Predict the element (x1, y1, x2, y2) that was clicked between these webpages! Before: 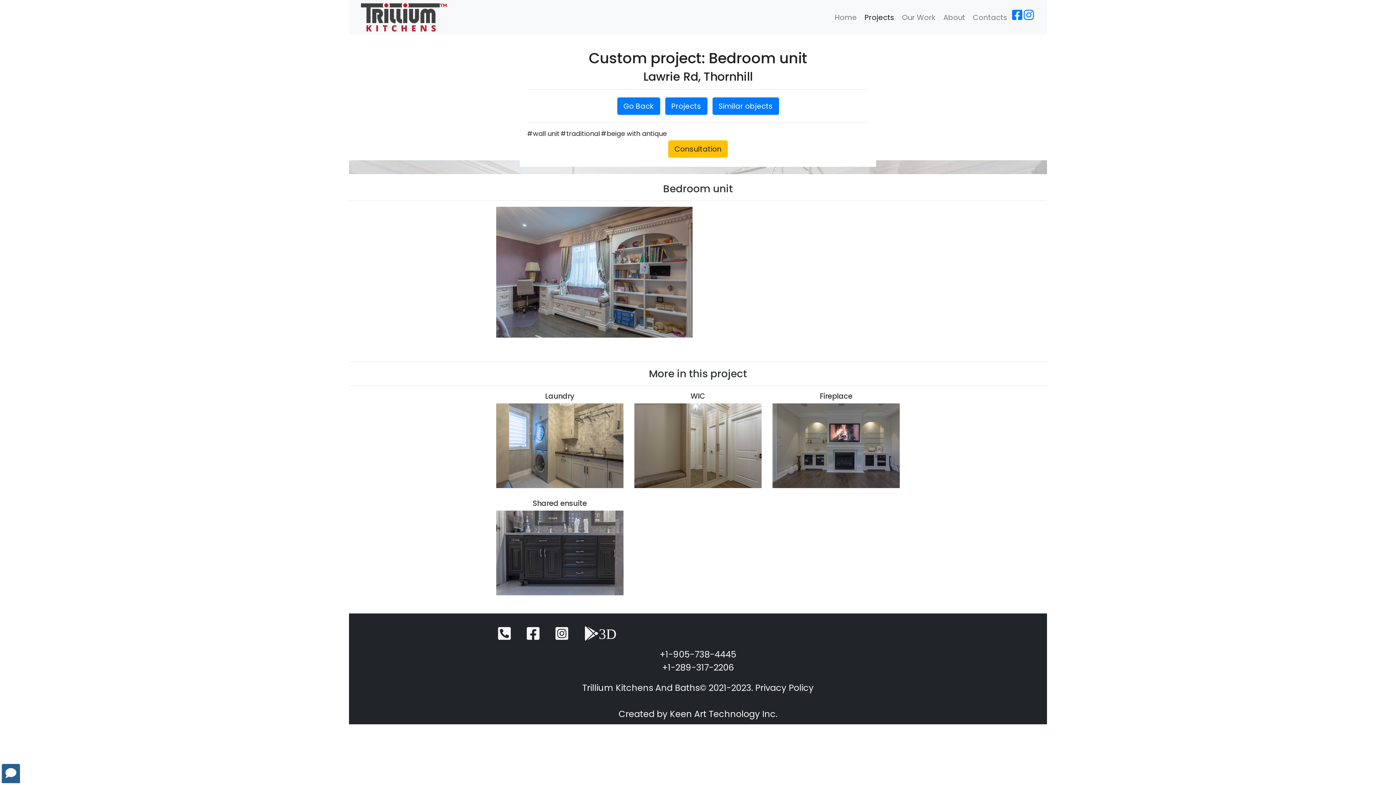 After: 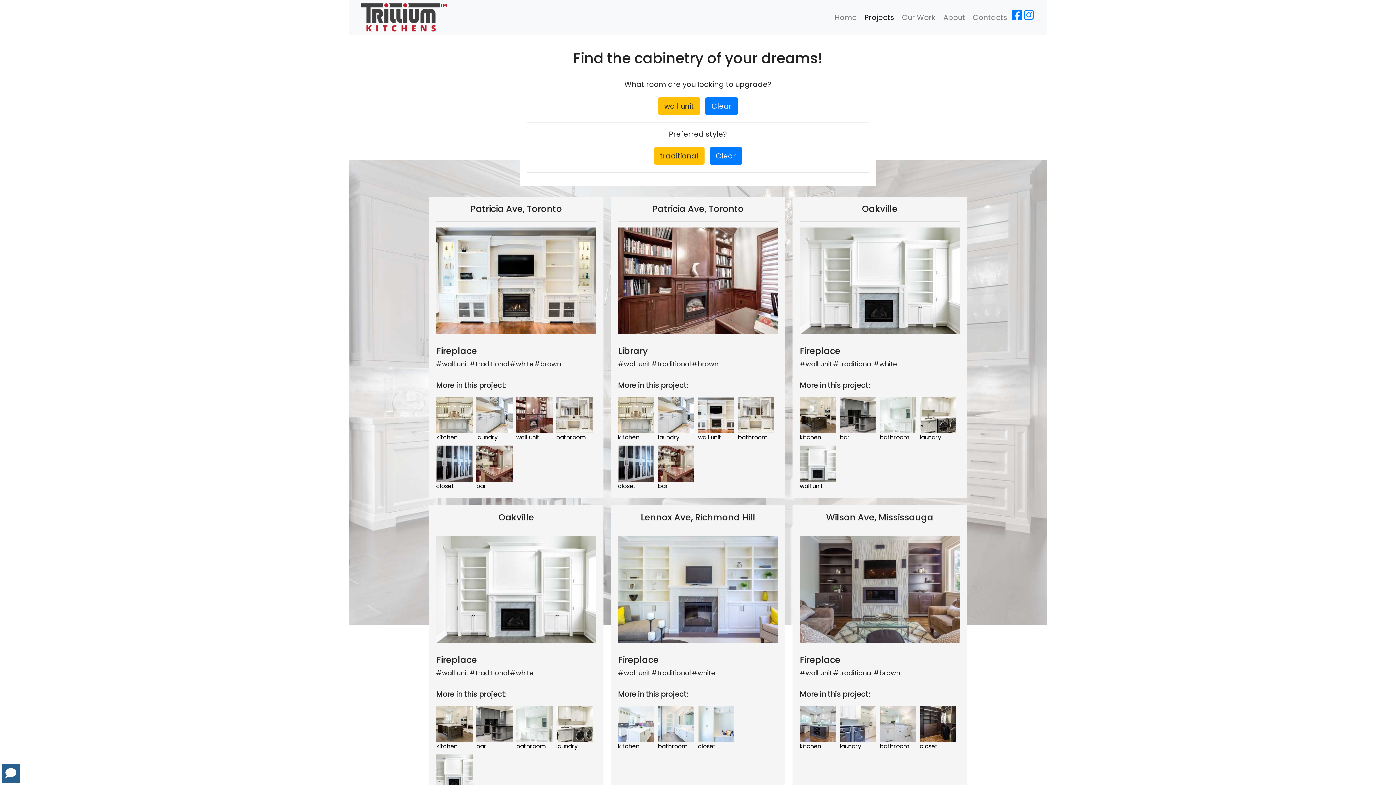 Action: bbox: (712, 97, 779, 114) label: Similar objects